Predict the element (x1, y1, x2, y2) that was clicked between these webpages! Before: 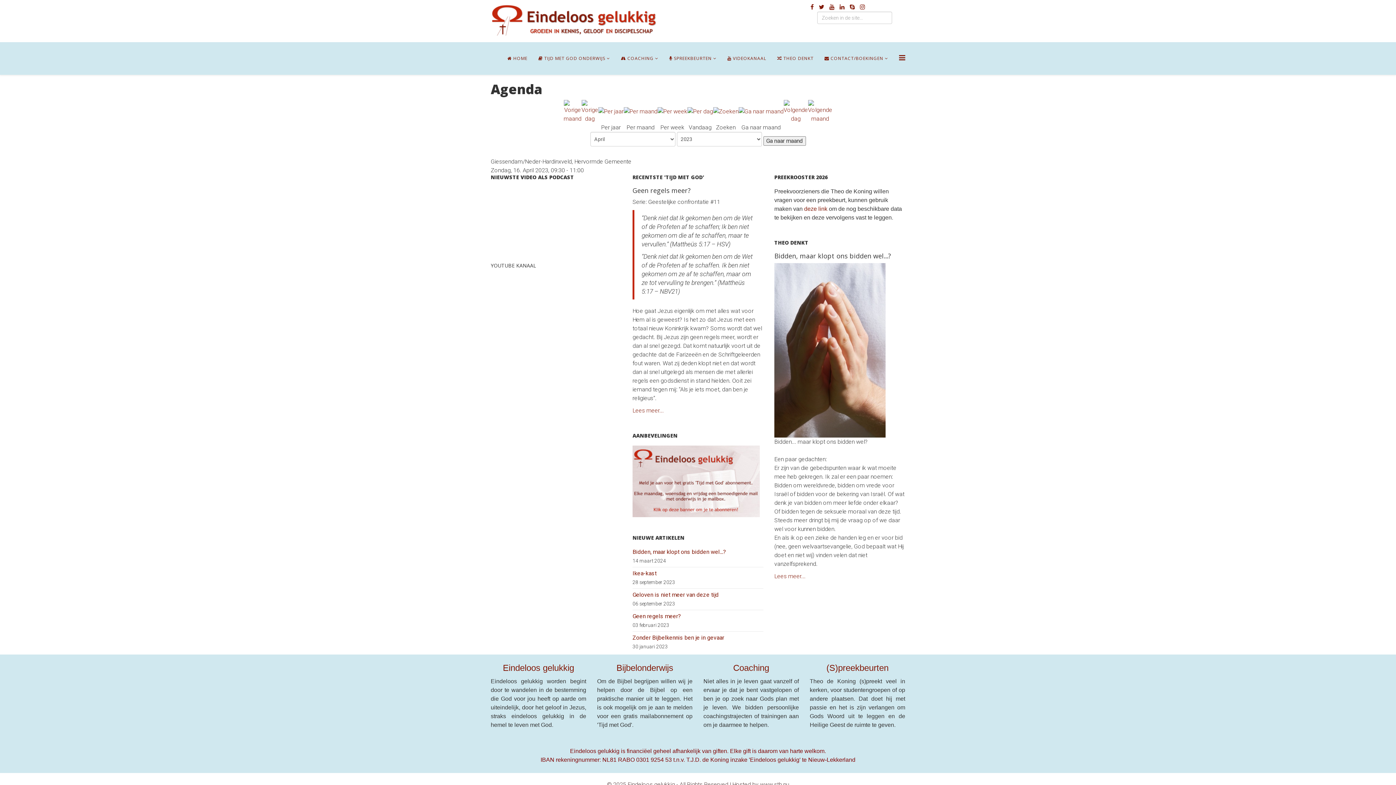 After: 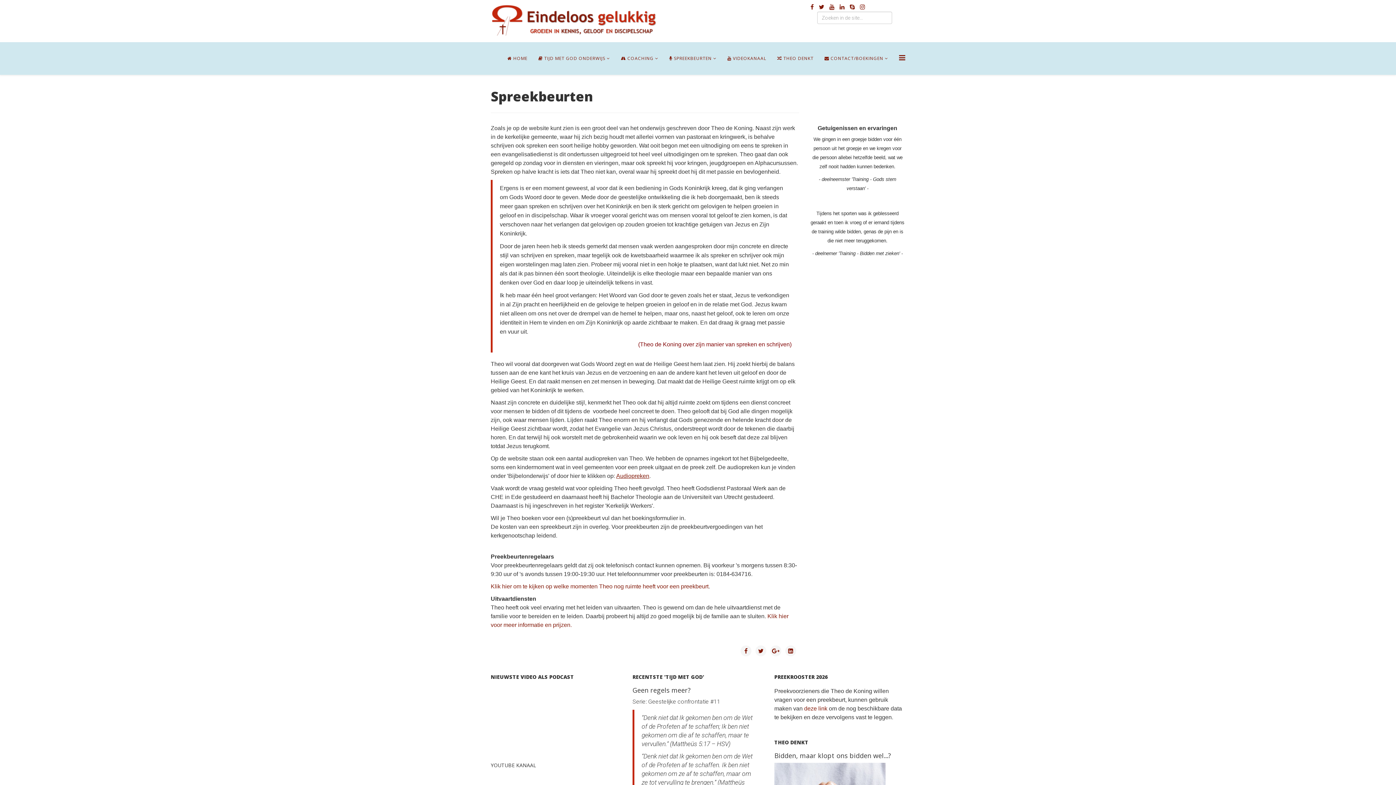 Action: bbox: (664, 42, 722, 74) label:  SPREEKBEURTEN